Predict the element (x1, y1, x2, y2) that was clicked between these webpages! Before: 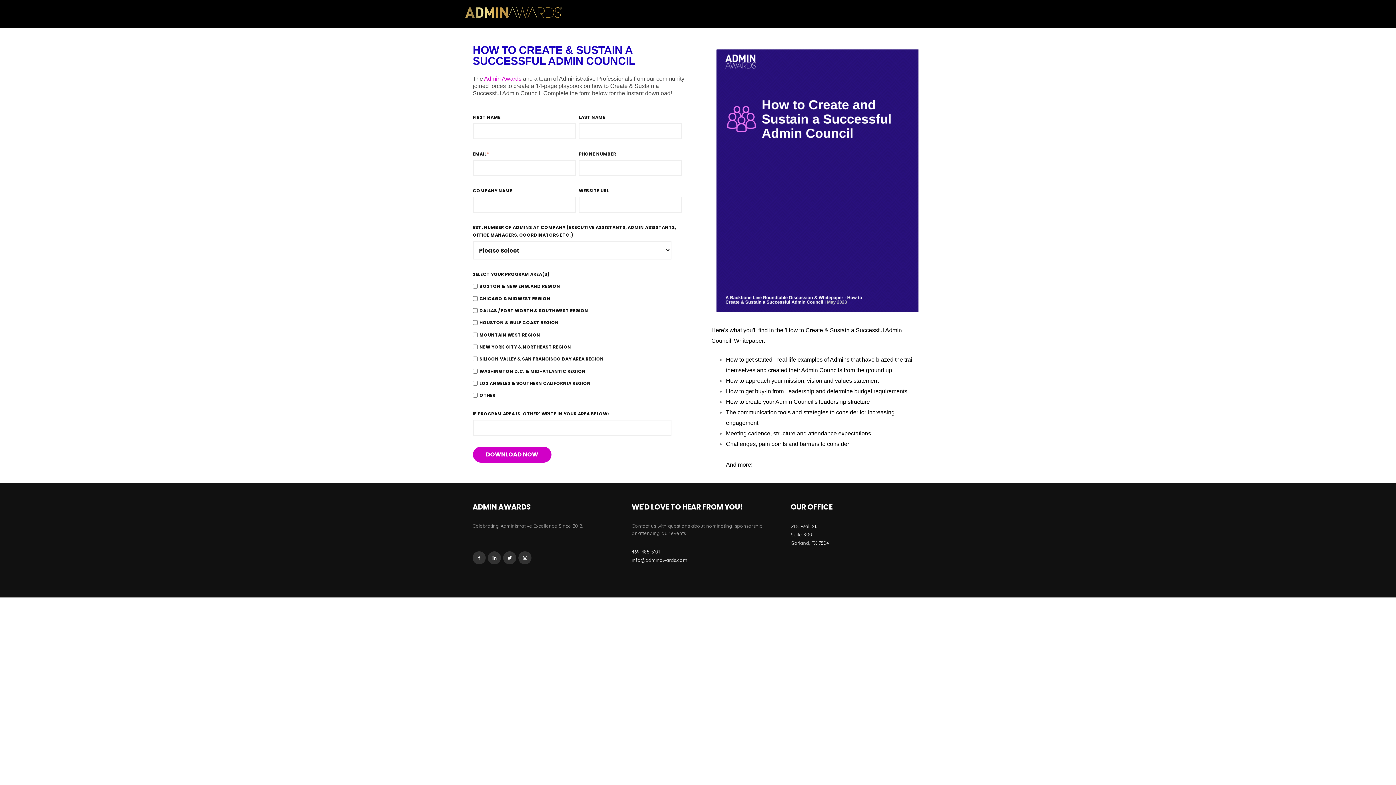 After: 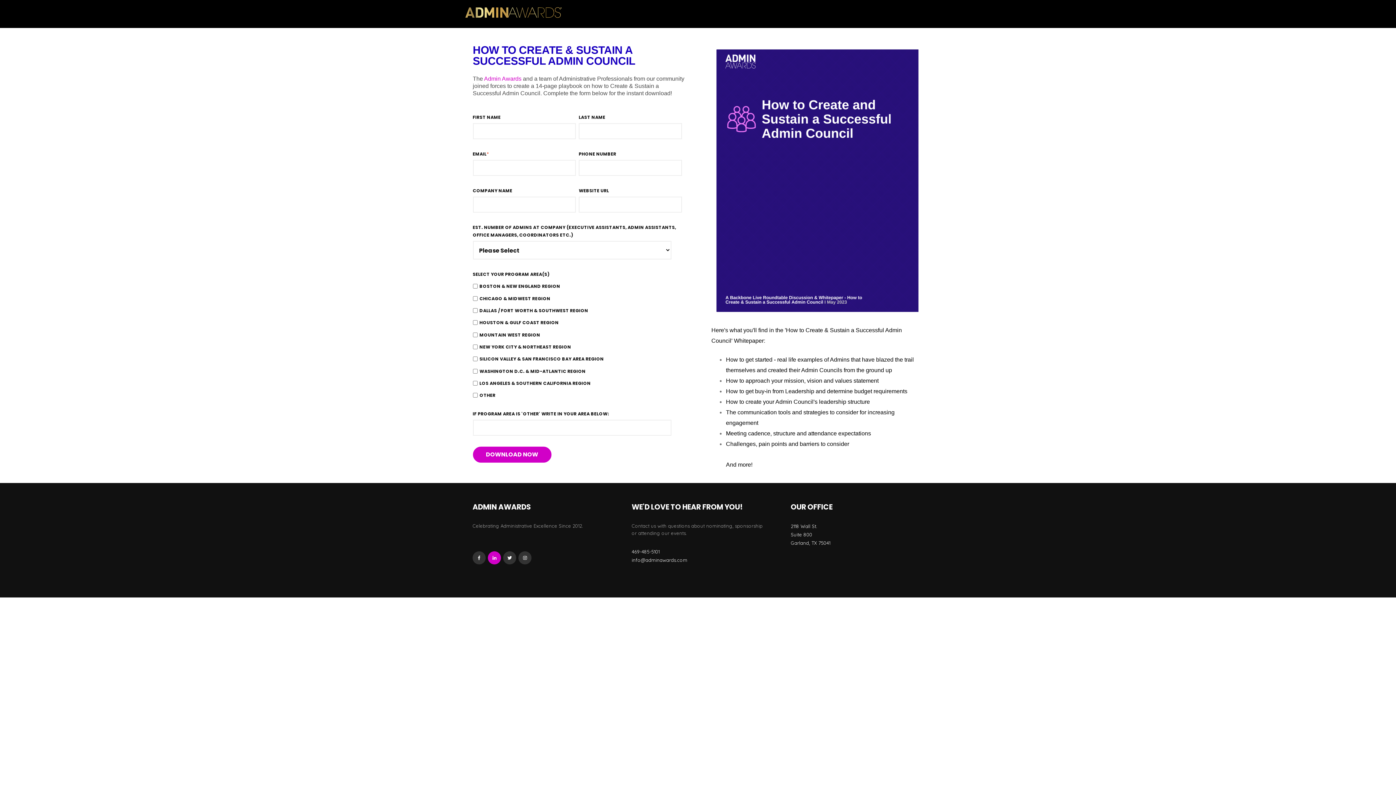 Action: bbox: (486, 551, 502, 567)